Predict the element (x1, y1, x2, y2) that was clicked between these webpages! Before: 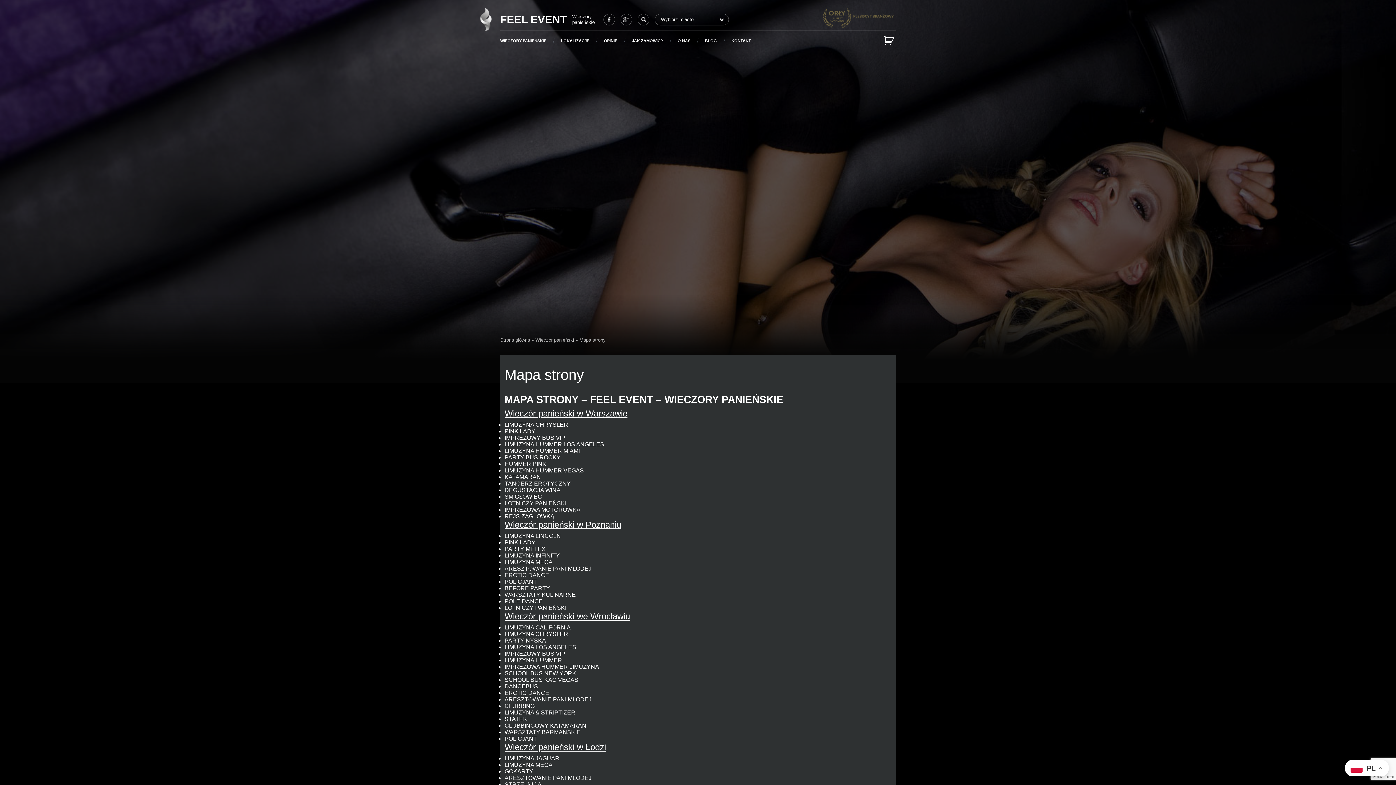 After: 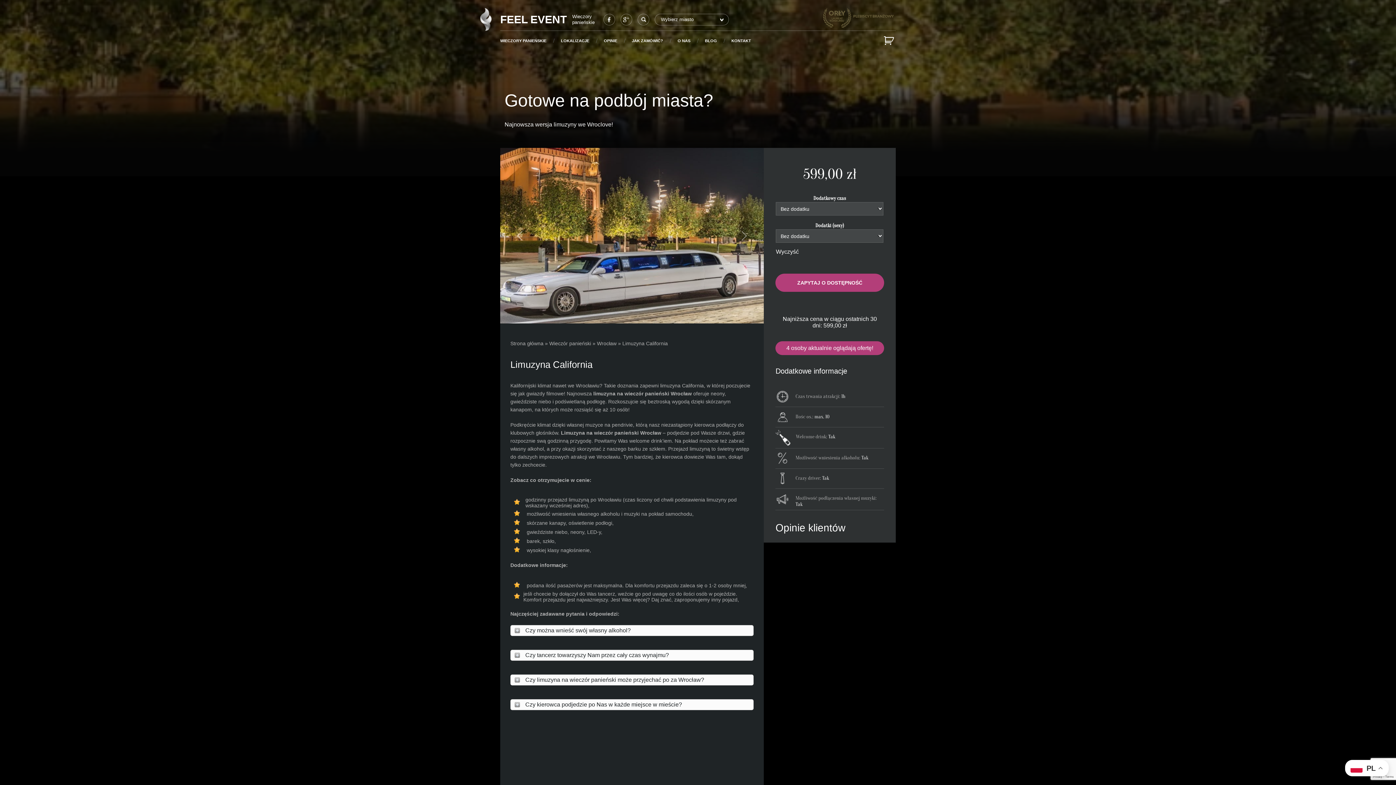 Action: label: LIMUZYNA CALIFORNIA bbox: (504, 624, 570, 630)